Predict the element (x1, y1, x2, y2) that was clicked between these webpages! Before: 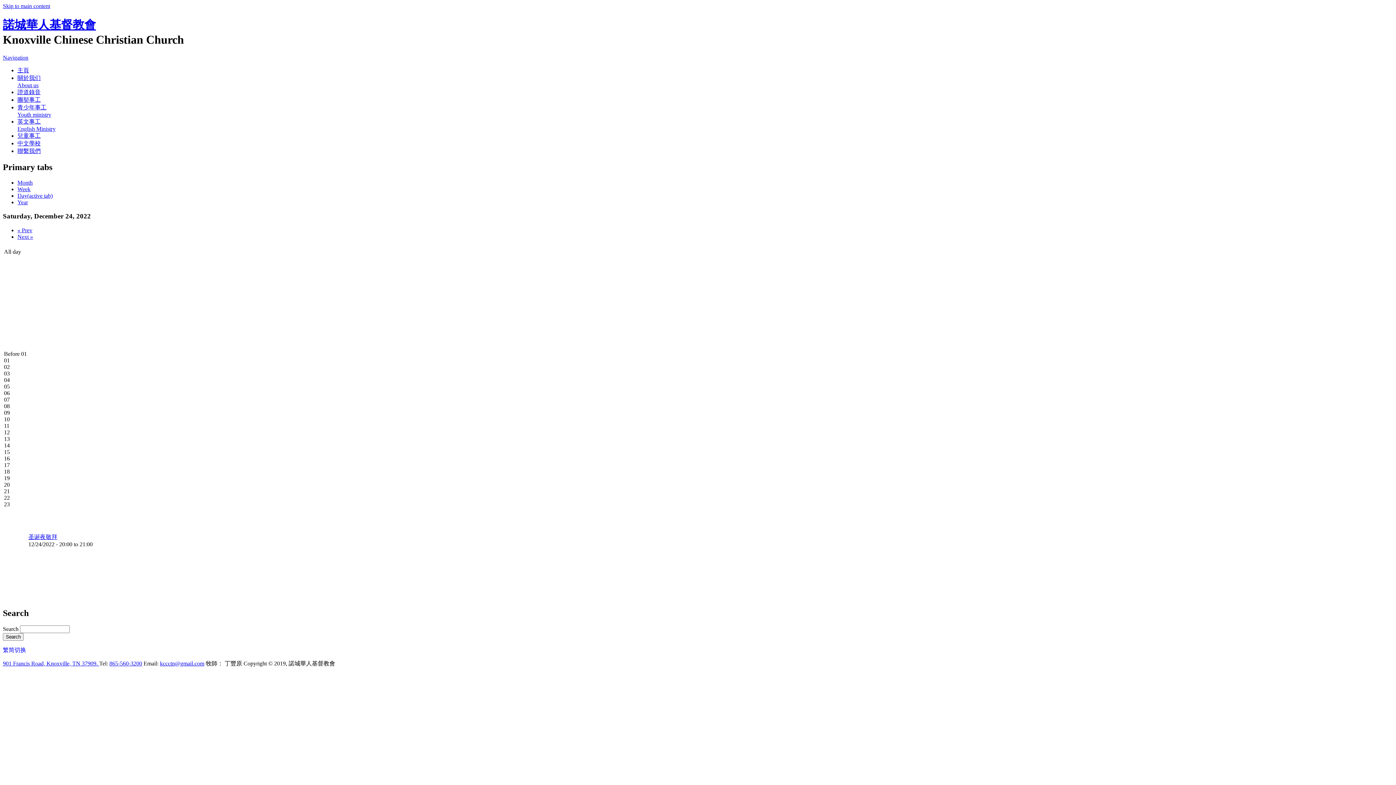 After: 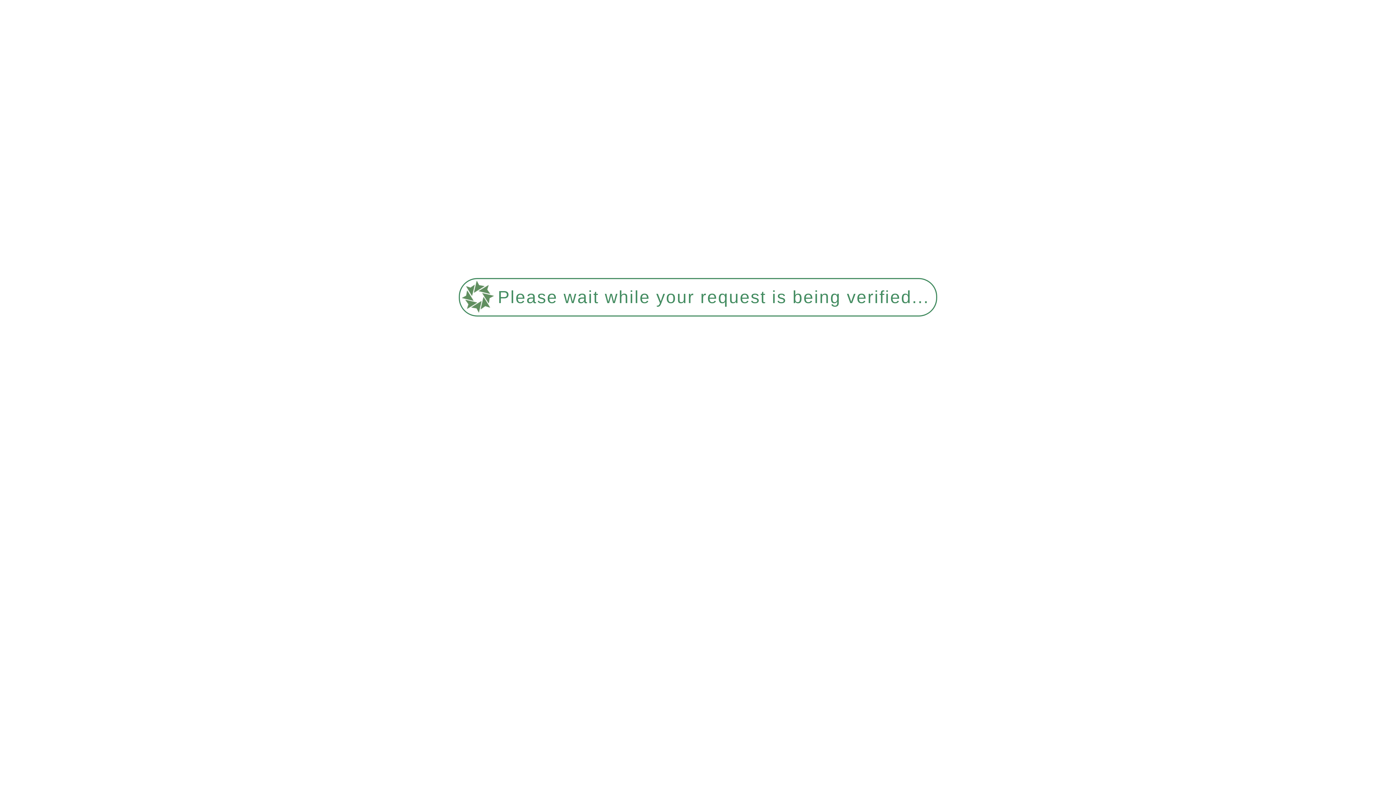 Action: label: 中文學校 bbox: (17, 140, 40, 146)